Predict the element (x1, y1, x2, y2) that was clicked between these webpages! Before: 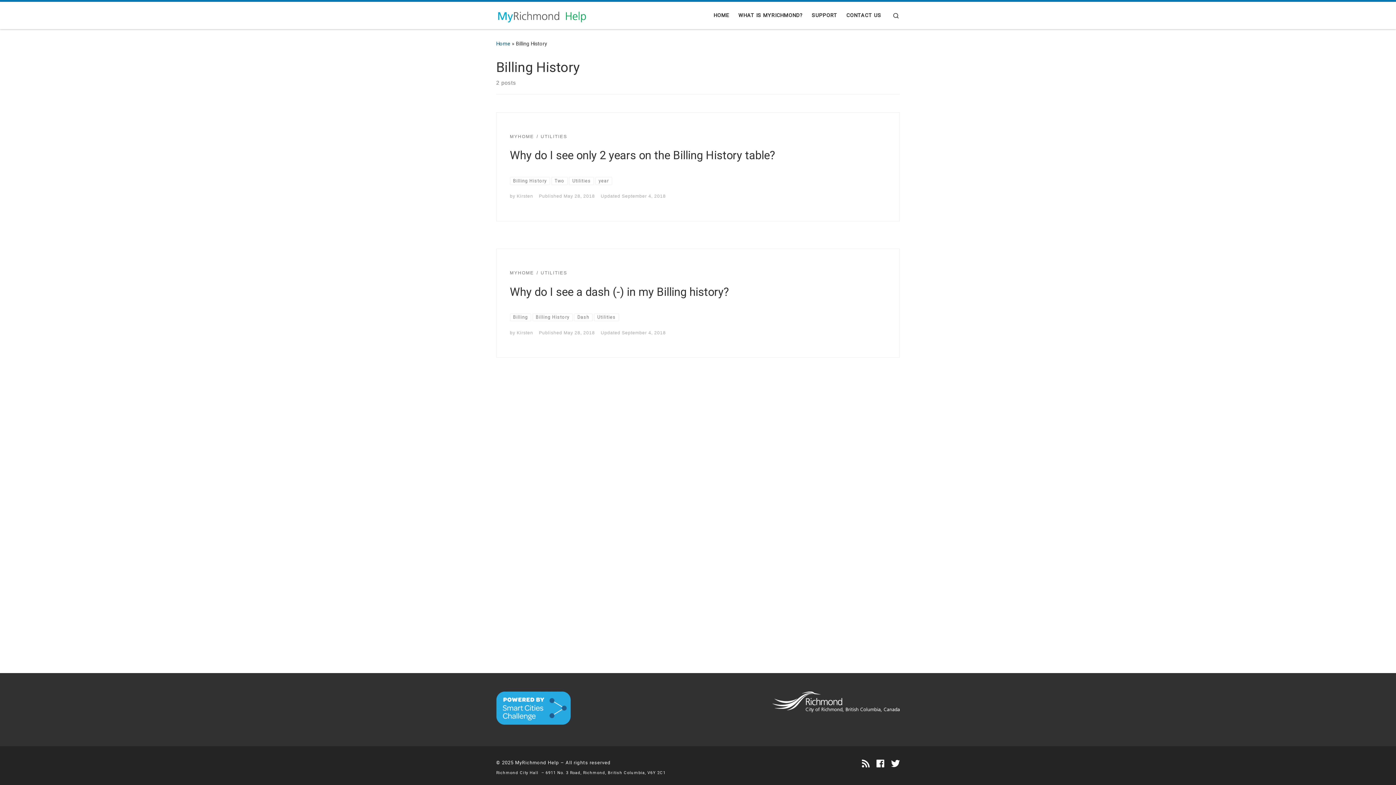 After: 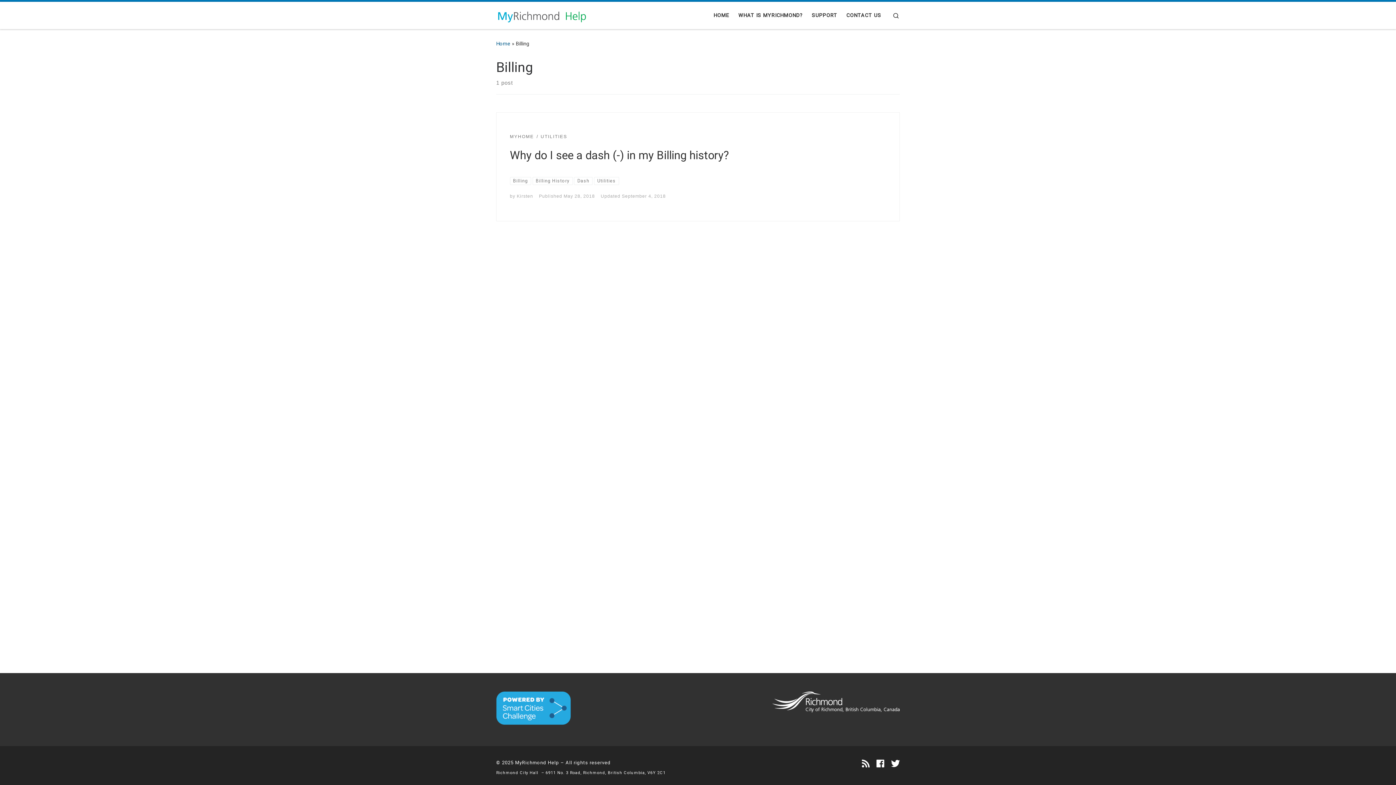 Action: bbox: (510, 313, 531, 321) label: Billing